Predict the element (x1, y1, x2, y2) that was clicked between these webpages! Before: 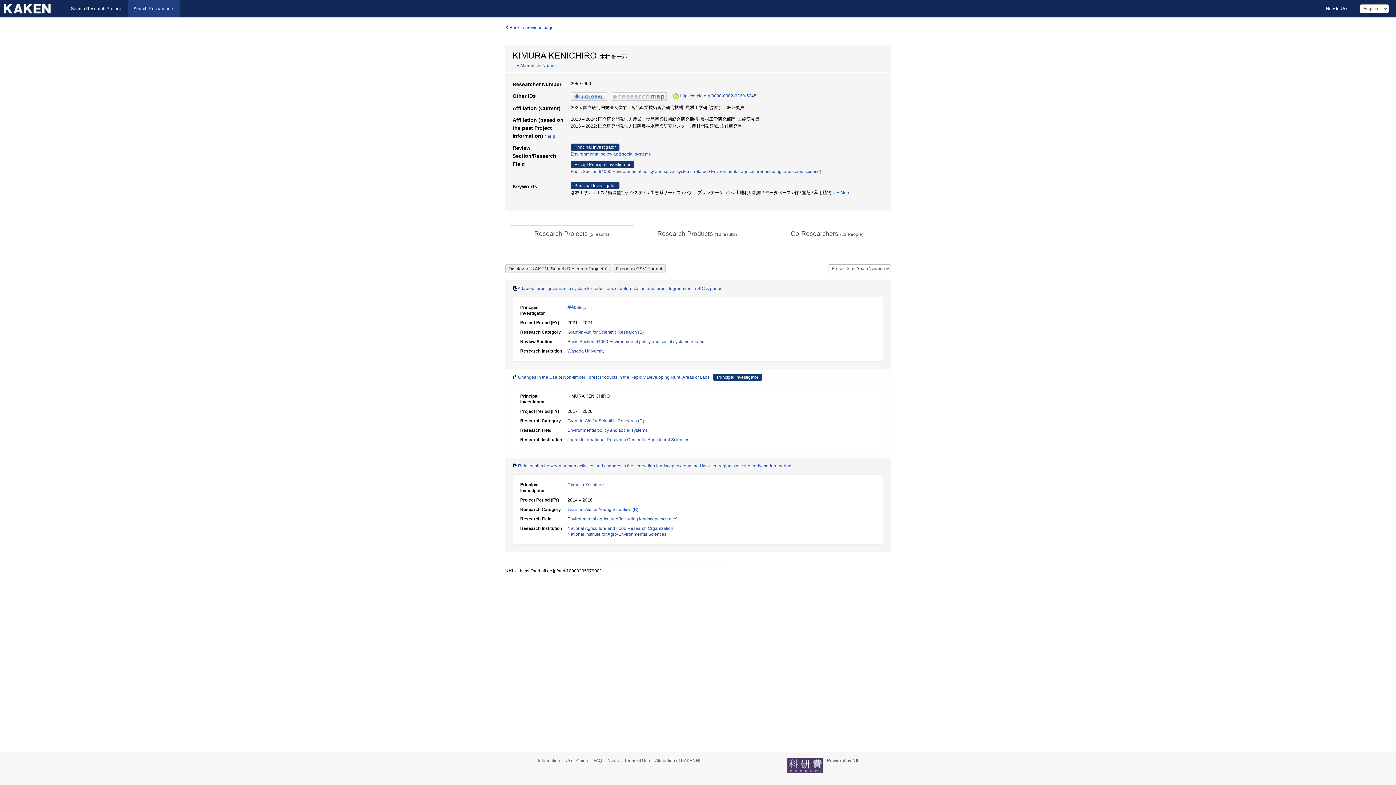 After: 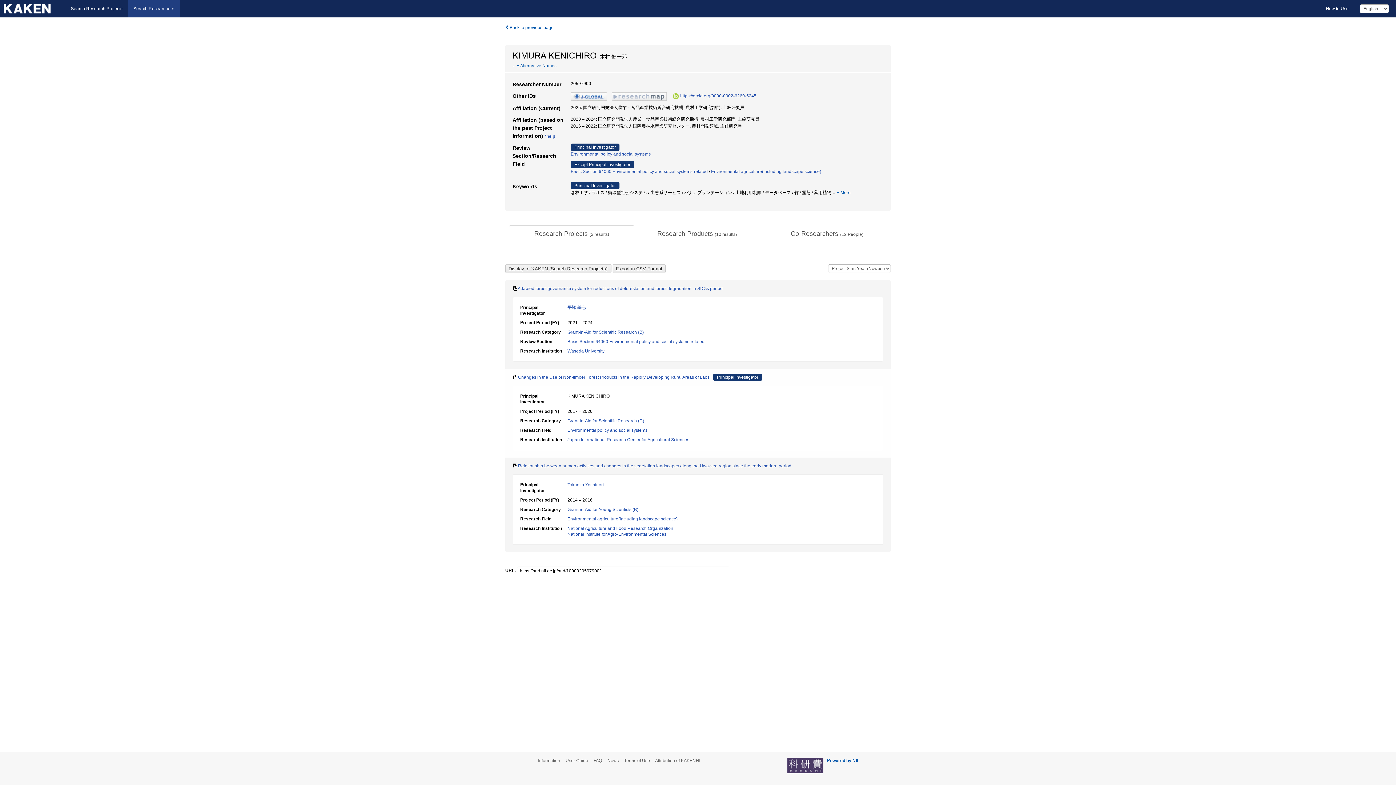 Action: label: Powered by NII bbox: (827, 758, 858, 764)